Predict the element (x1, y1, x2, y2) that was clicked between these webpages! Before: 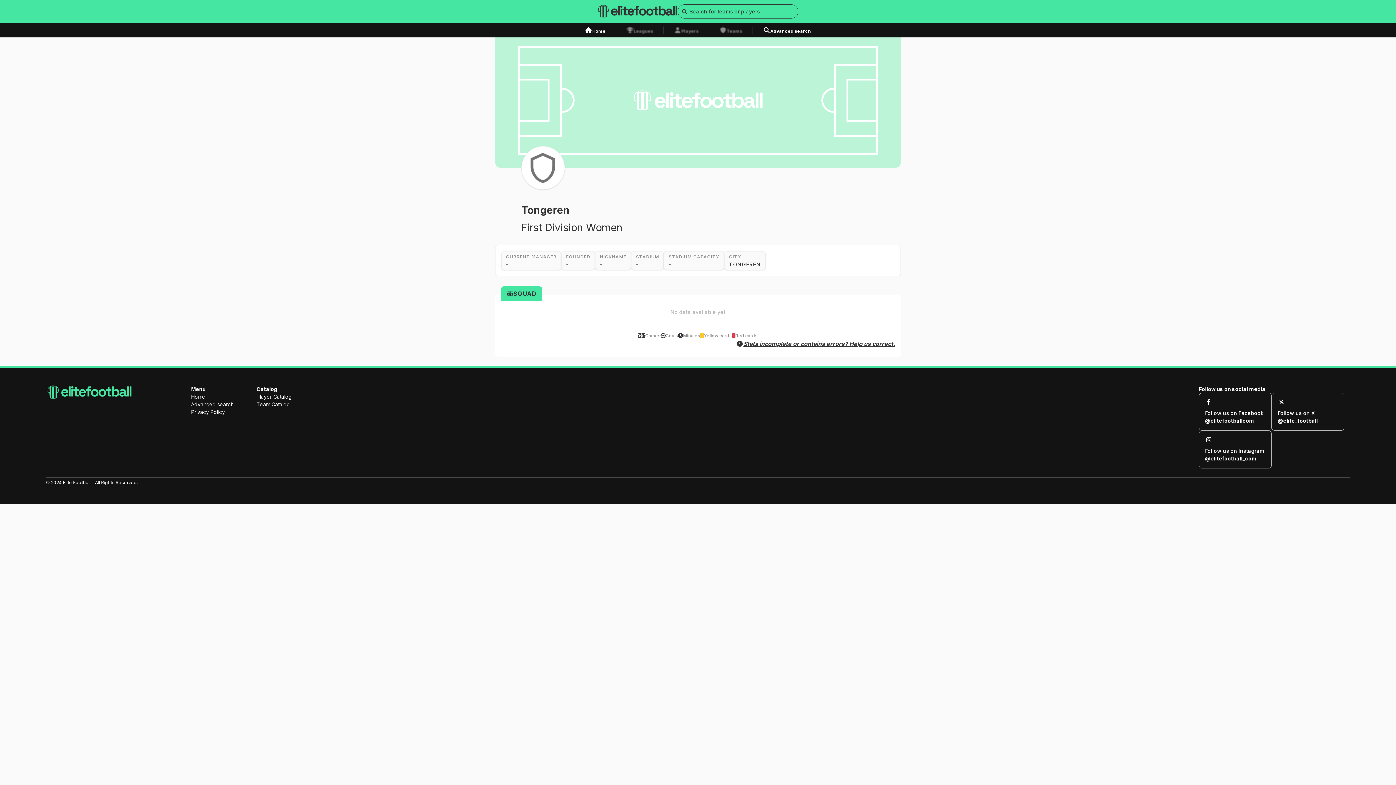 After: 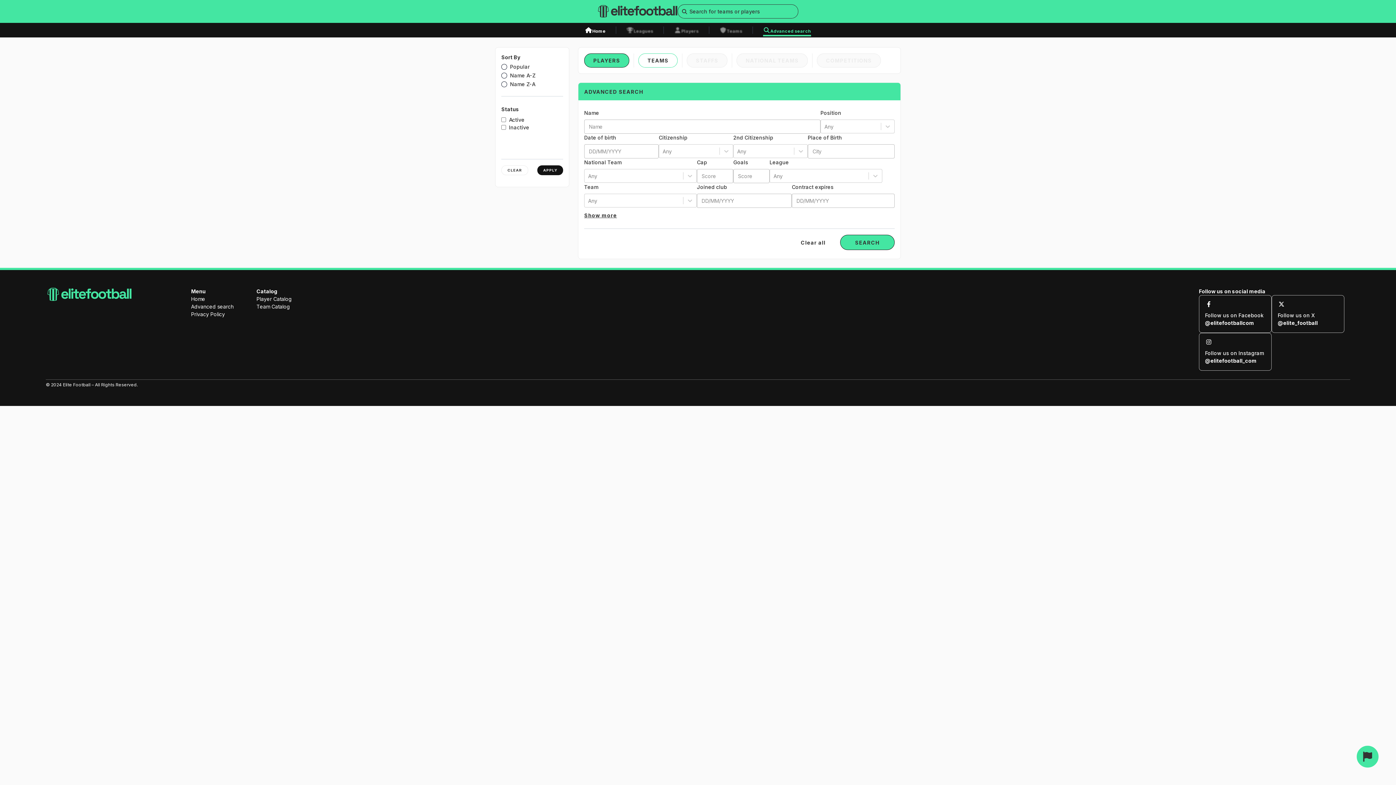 Action: label: Advanced search bbox: (763, 27, 811, 34)